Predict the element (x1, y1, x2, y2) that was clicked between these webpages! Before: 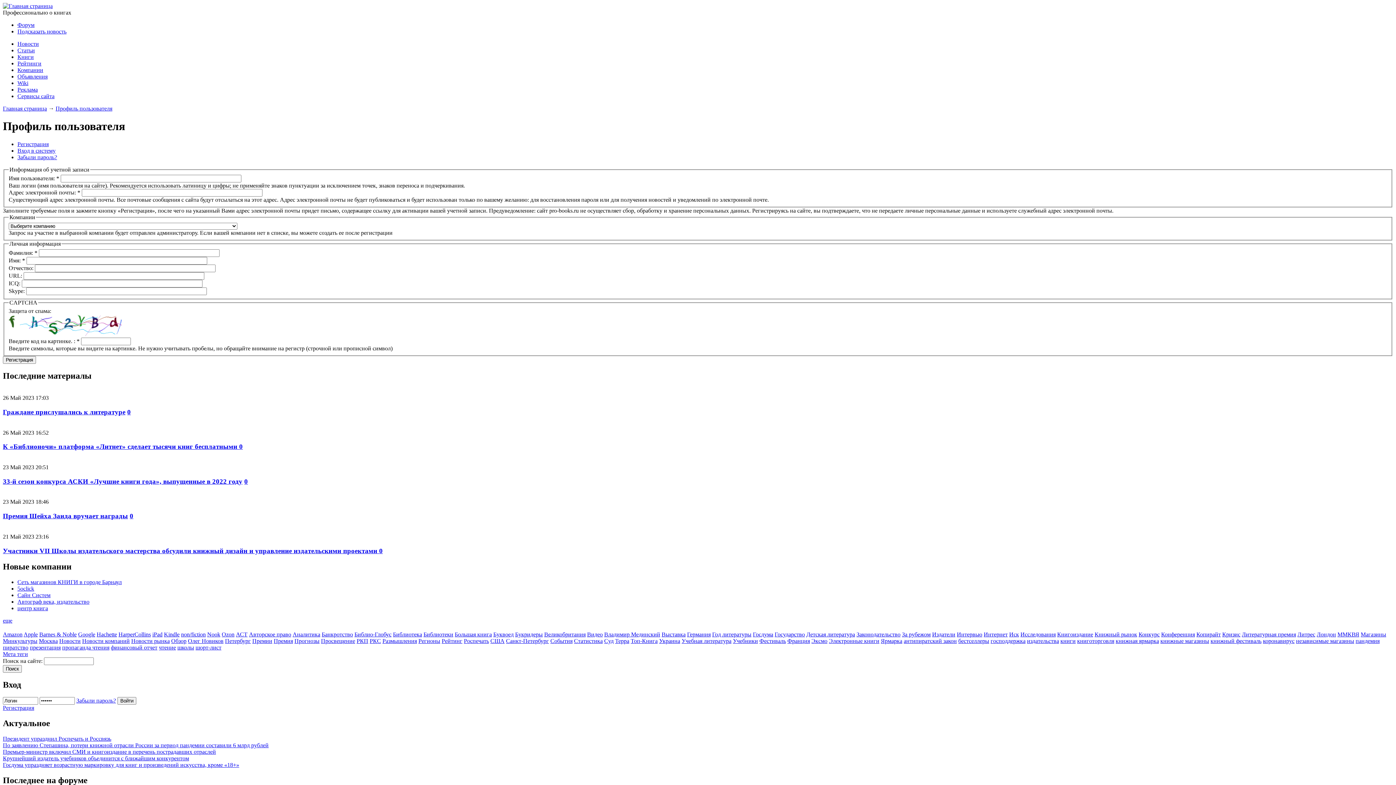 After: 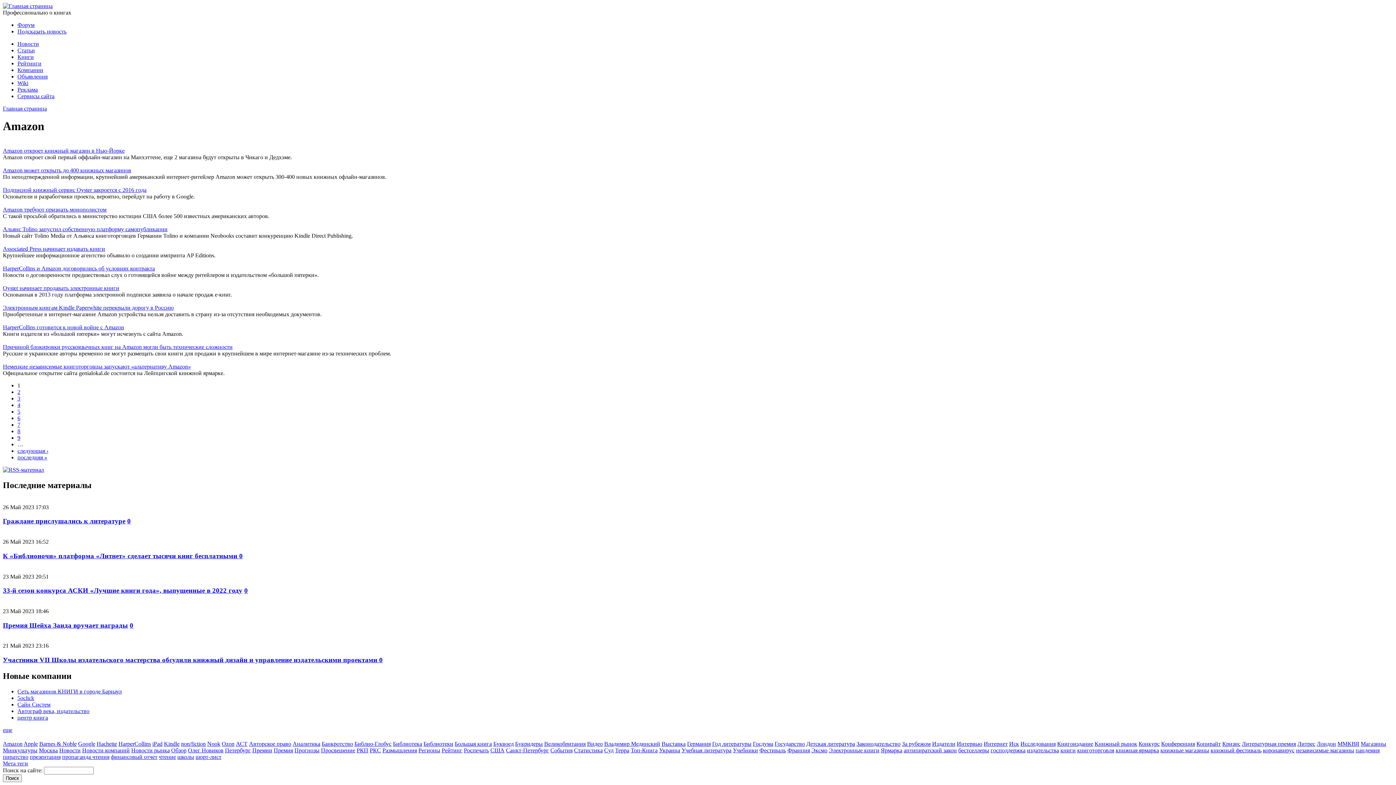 Action: bbox: (2, 631, 22, 637) label: Amazon